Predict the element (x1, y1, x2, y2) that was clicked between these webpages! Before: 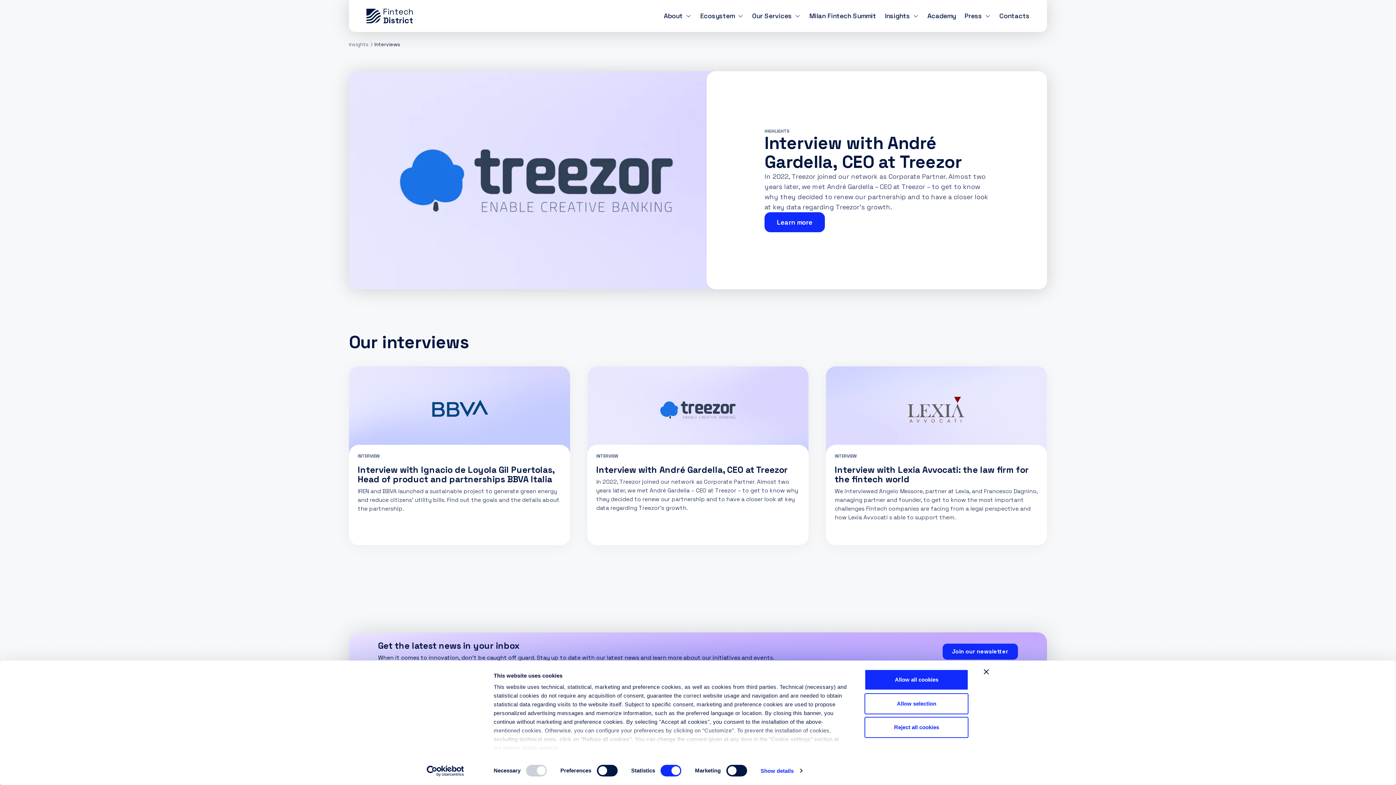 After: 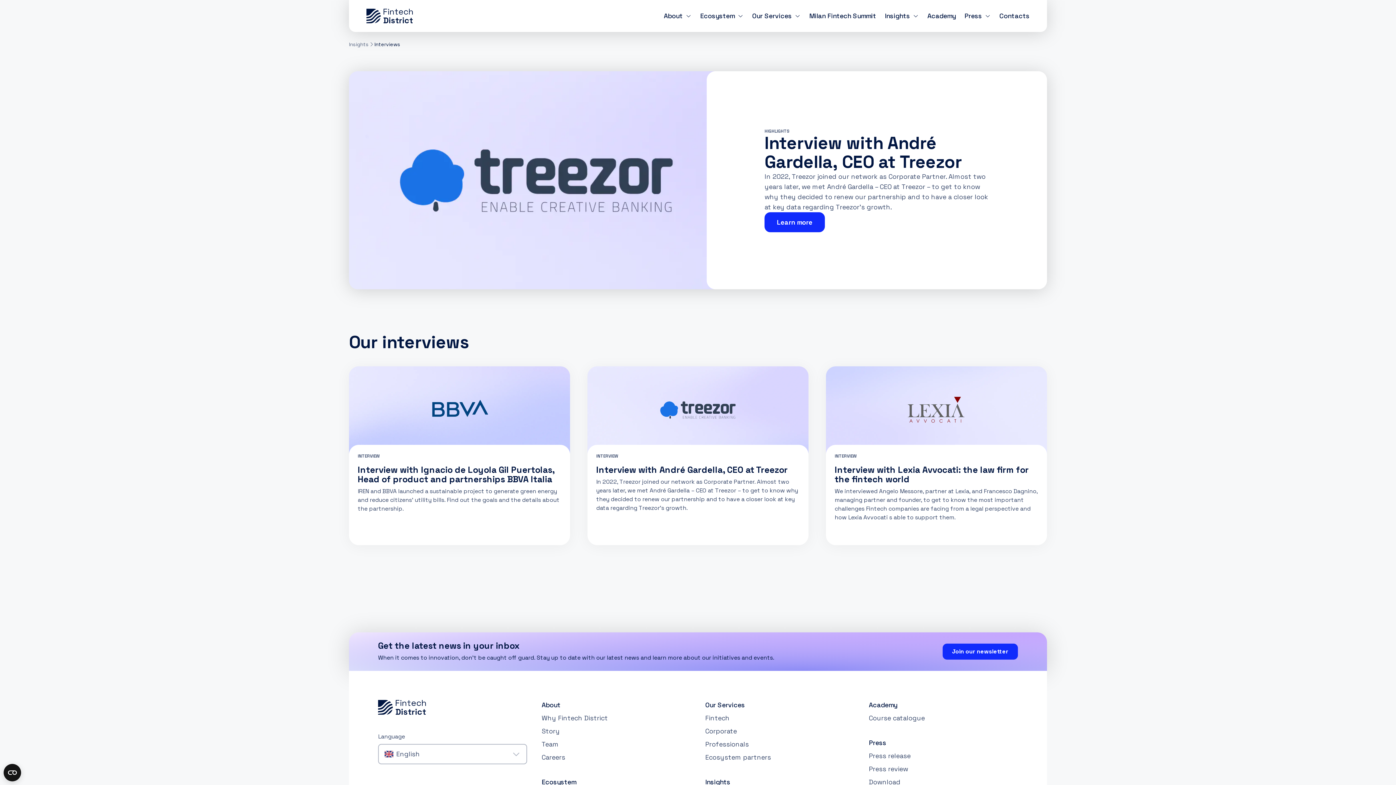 Action: bbox: (984, 669, 989, 674) label: Close banner